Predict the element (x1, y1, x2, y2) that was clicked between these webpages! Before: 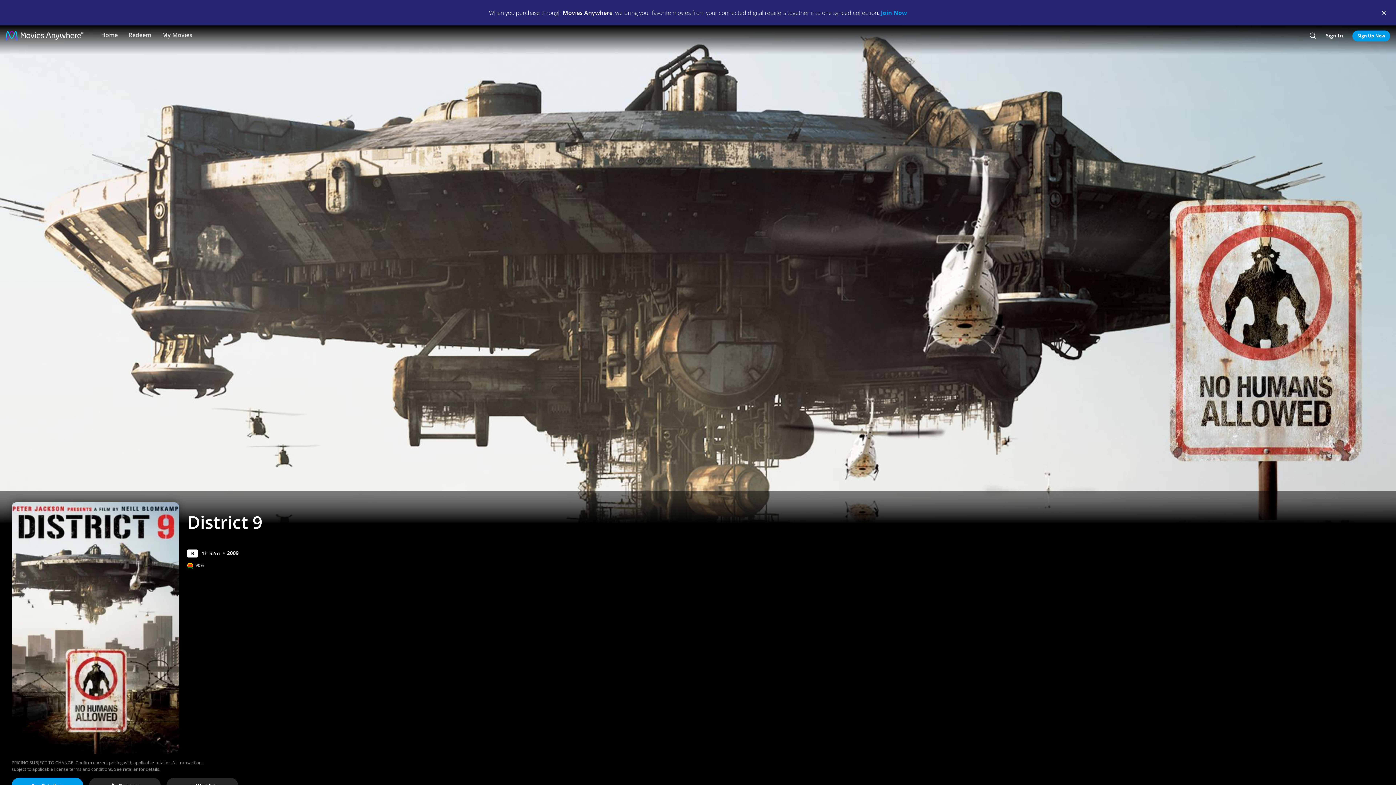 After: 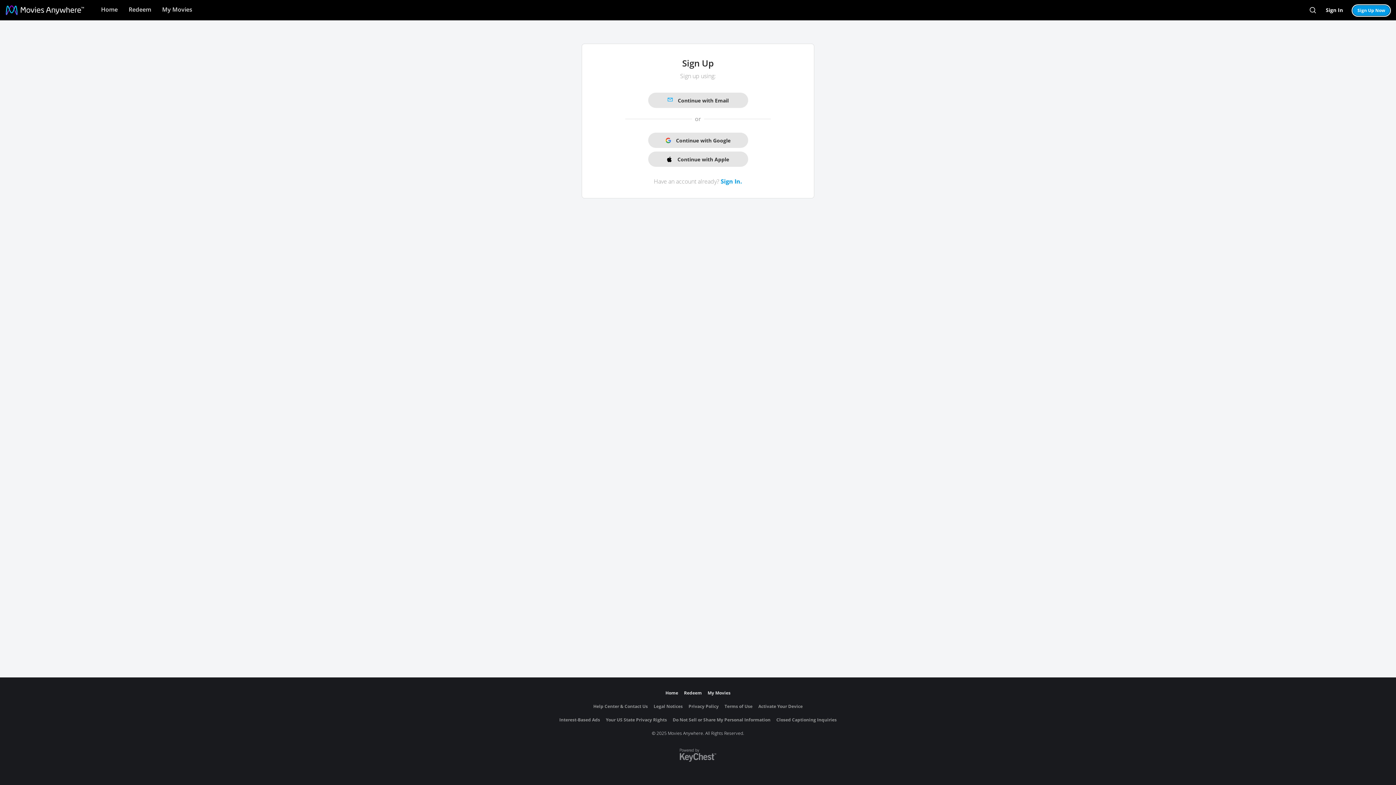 Action: bbox: (1352, 30, 1390, 41) label: Sign Up Now